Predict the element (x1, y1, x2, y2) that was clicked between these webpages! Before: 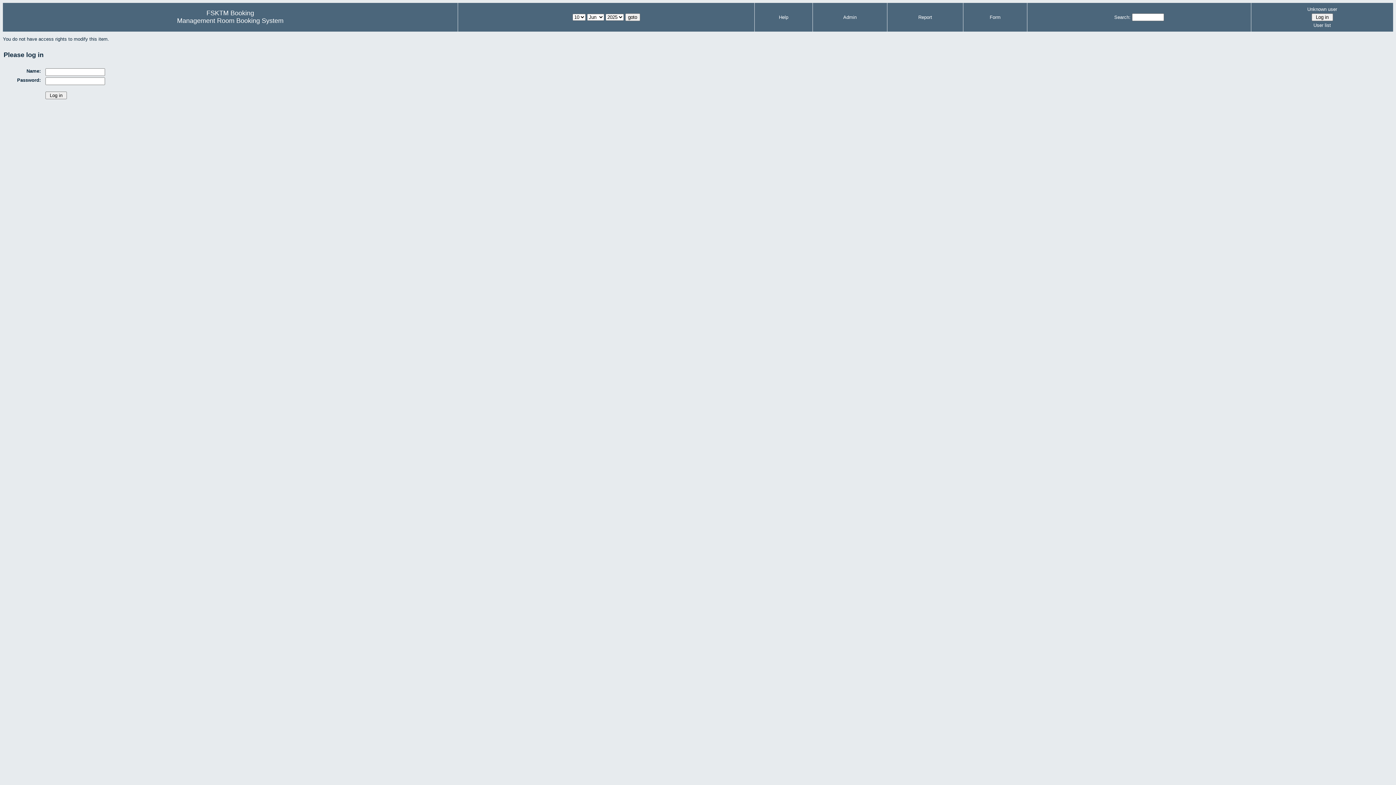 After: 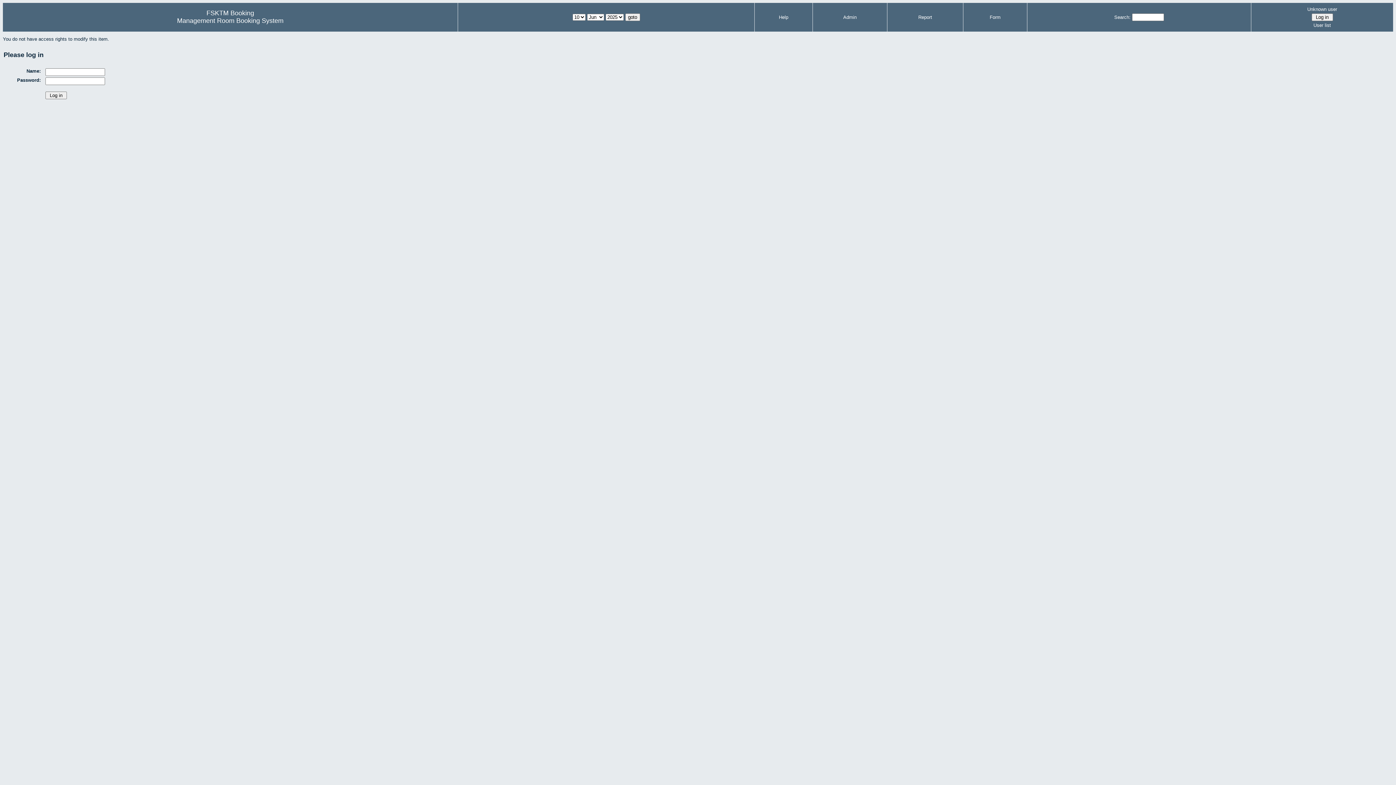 Action: bbox: (1253, 5, 1391, 13) label: Unknown user